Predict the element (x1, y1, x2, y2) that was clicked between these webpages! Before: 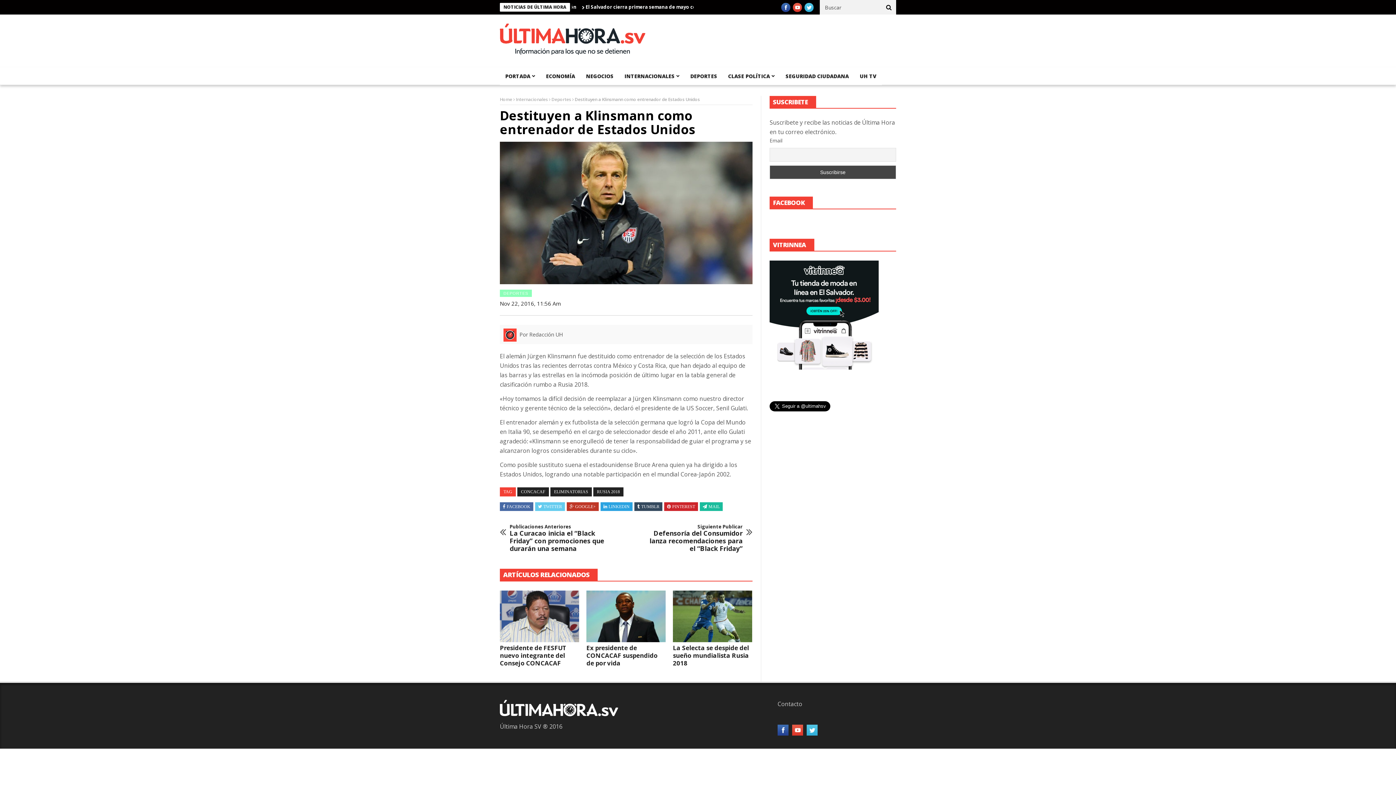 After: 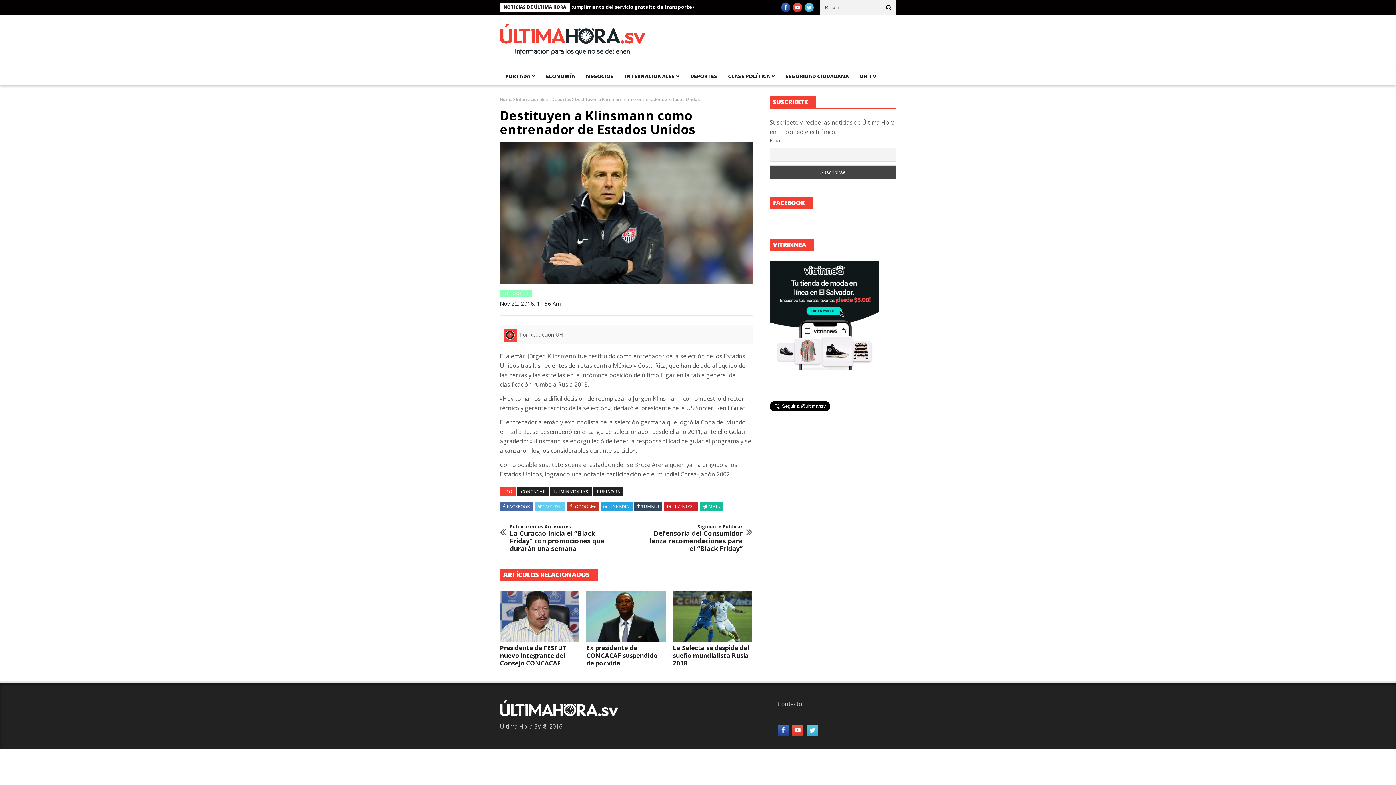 Action: label: TUMBLR bbox: (637, 504, 659, 509)